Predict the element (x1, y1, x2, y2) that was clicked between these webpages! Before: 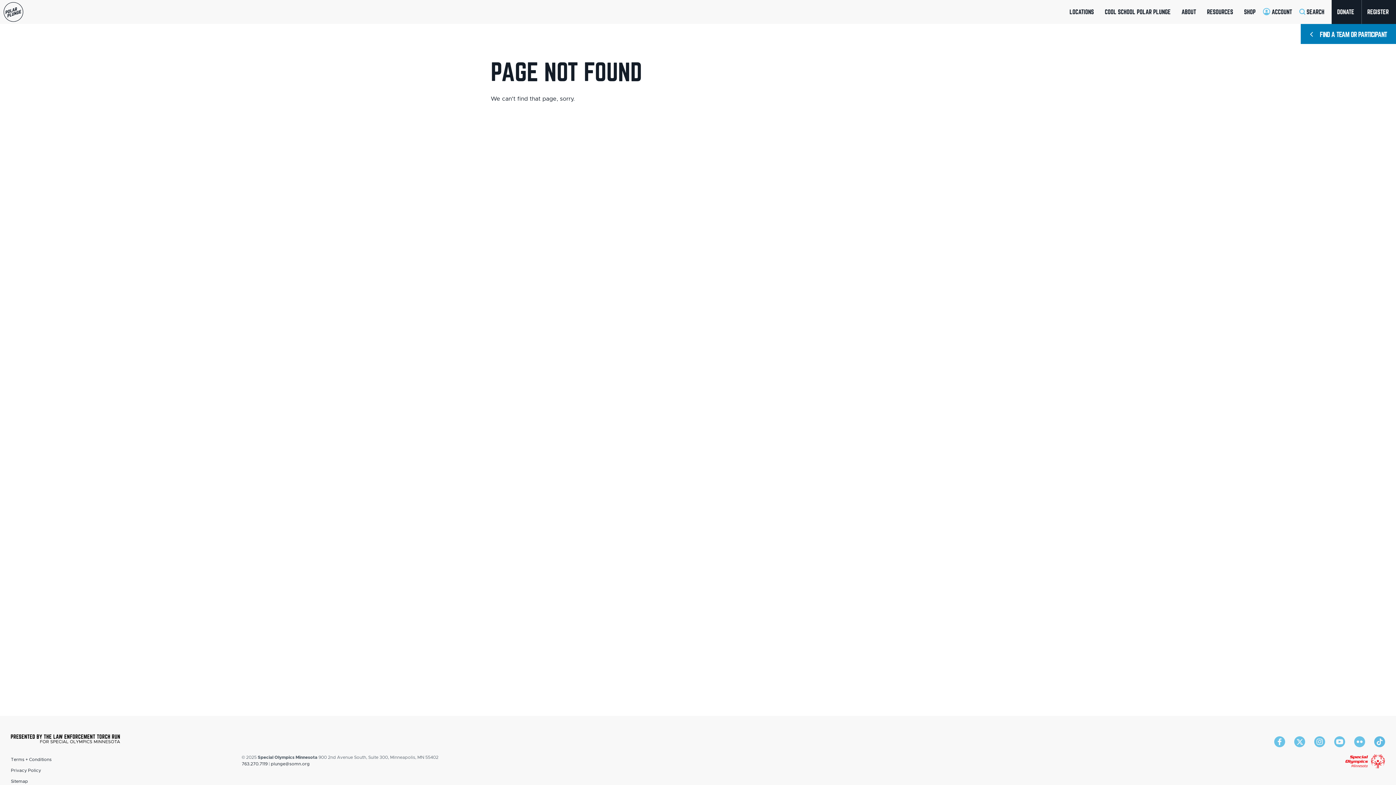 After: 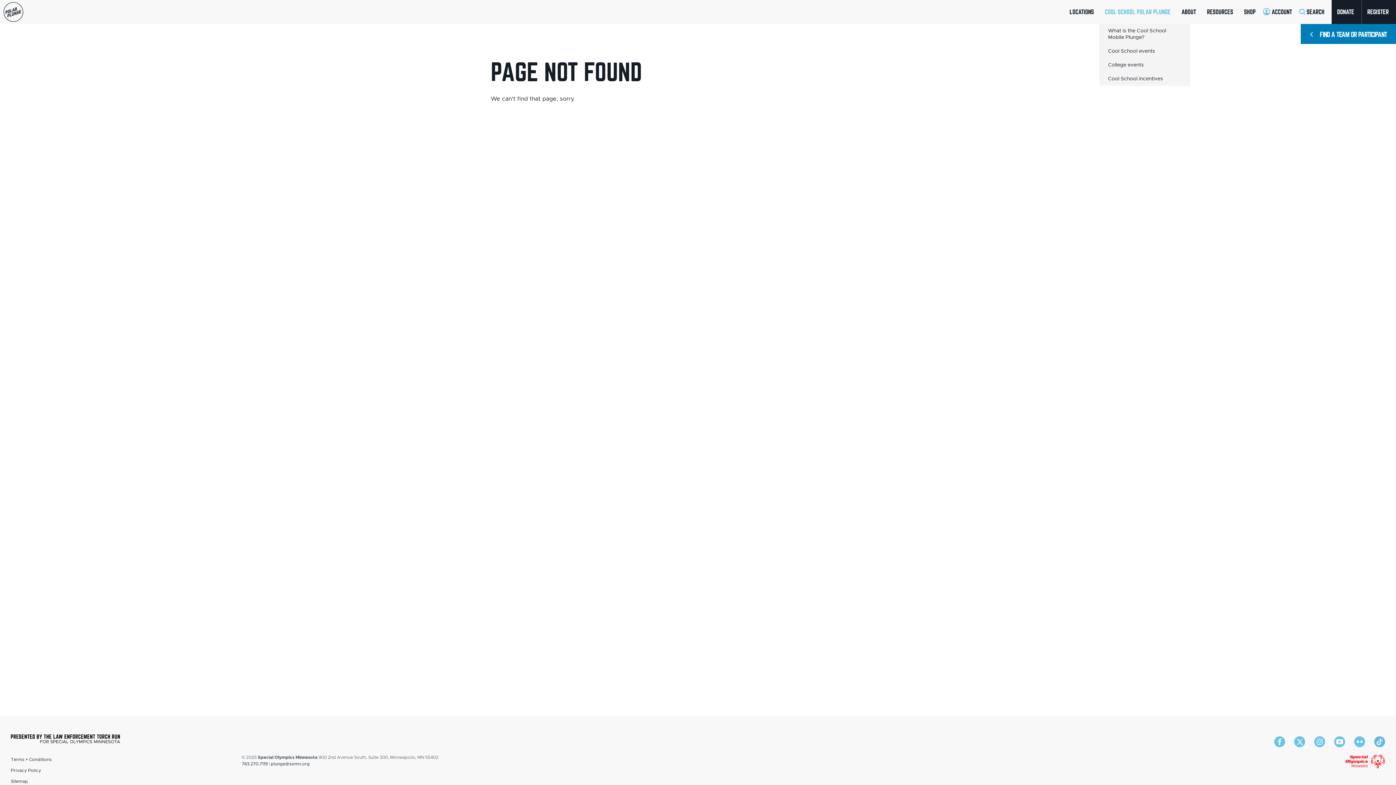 Action: bbox: (1099, 0, 1176, 24) label: COOL SCHOOL POLAR PLUNGE